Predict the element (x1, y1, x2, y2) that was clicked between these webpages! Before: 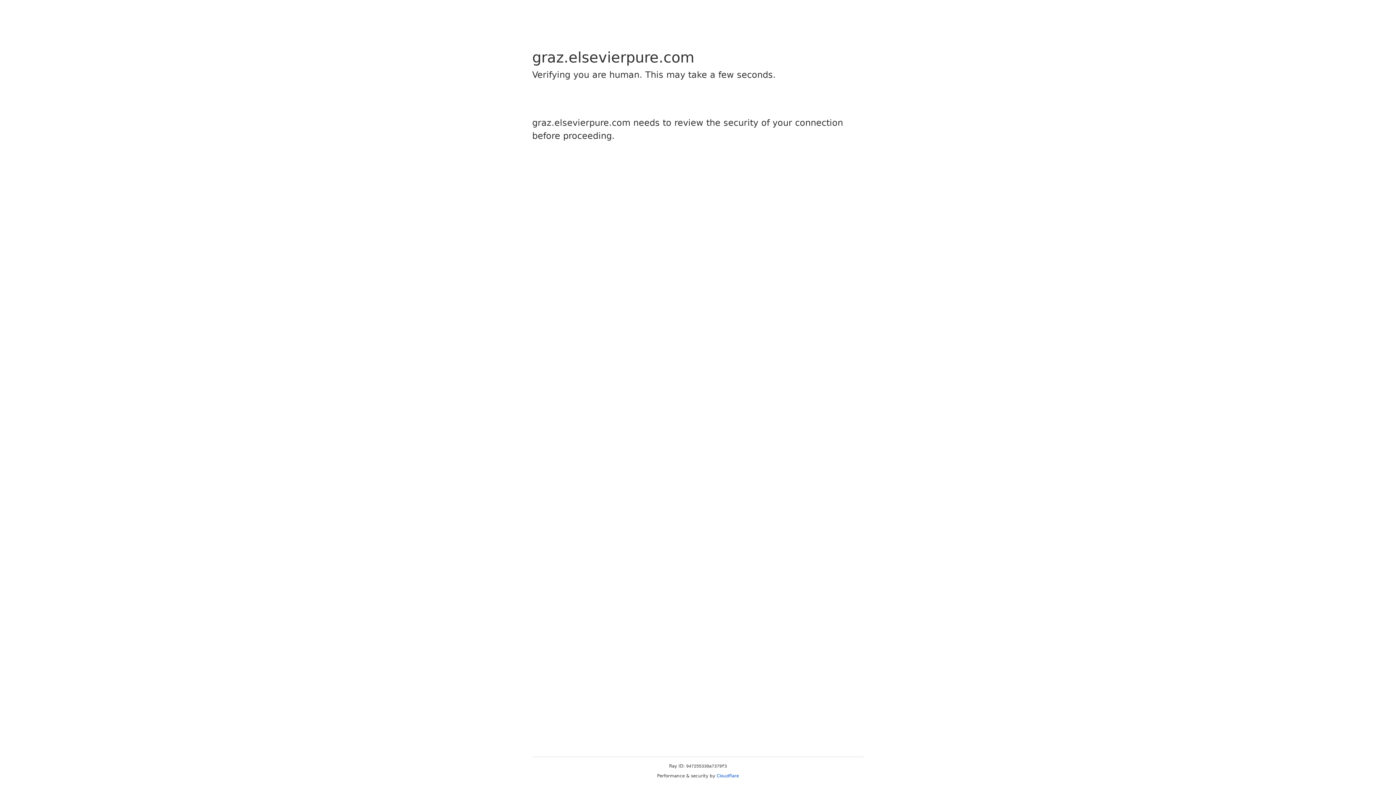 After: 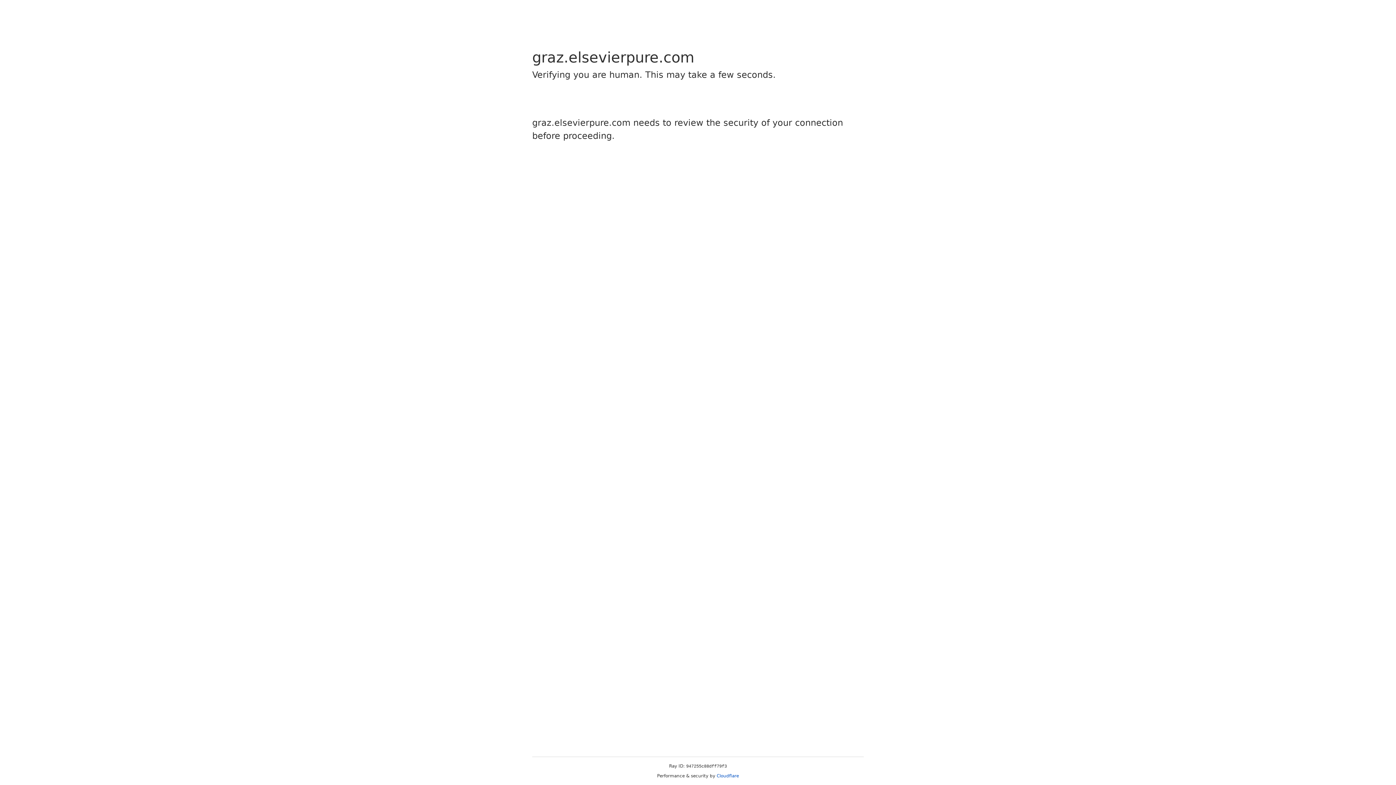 Action: label: Cloudflare bbox: (716, 773, 739, 778)